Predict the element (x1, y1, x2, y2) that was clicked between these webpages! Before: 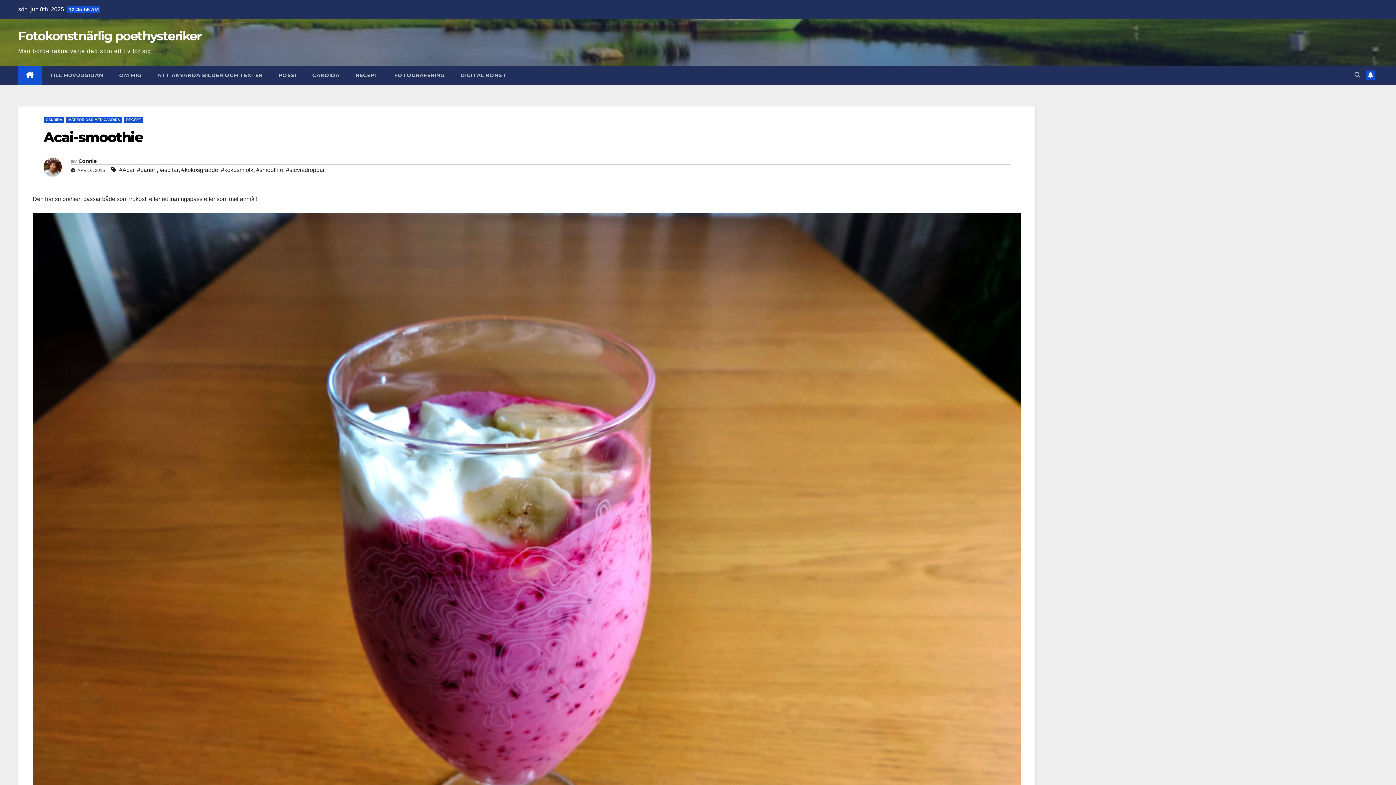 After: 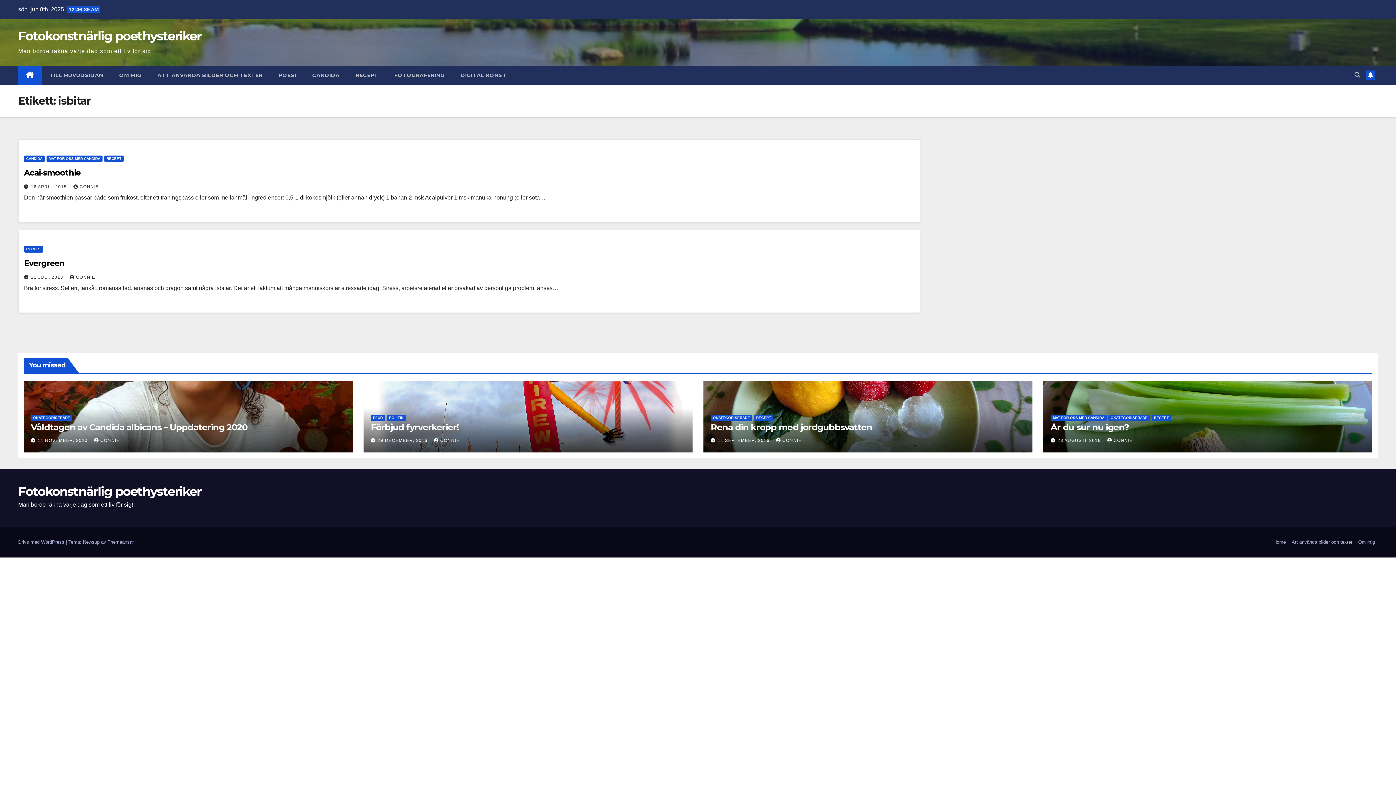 Action: bbox: (159, 164, 178, 175) label: #isbitar